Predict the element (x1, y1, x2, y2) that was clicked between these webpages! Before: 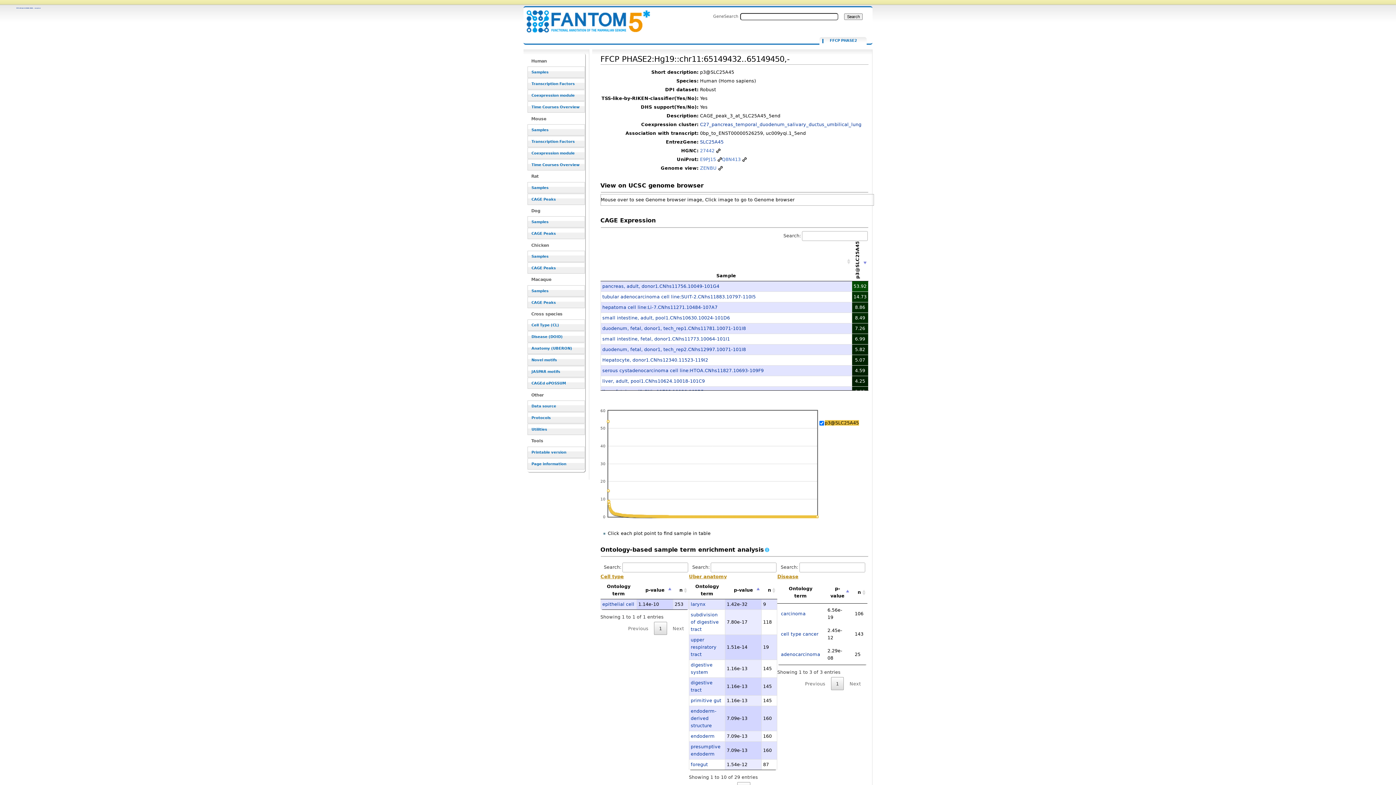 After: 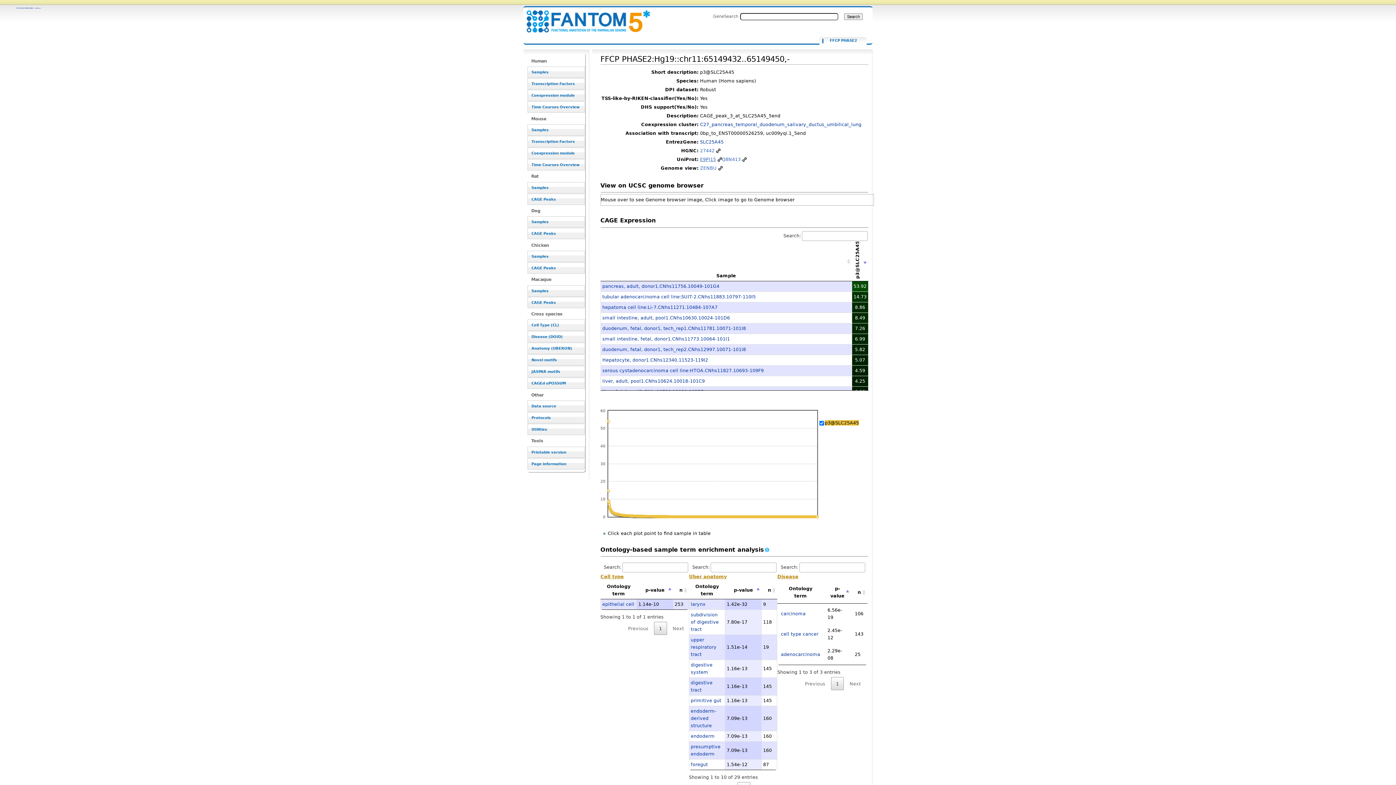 Action: label: E9PJ15 bbox: (700, 156, 722, 162)